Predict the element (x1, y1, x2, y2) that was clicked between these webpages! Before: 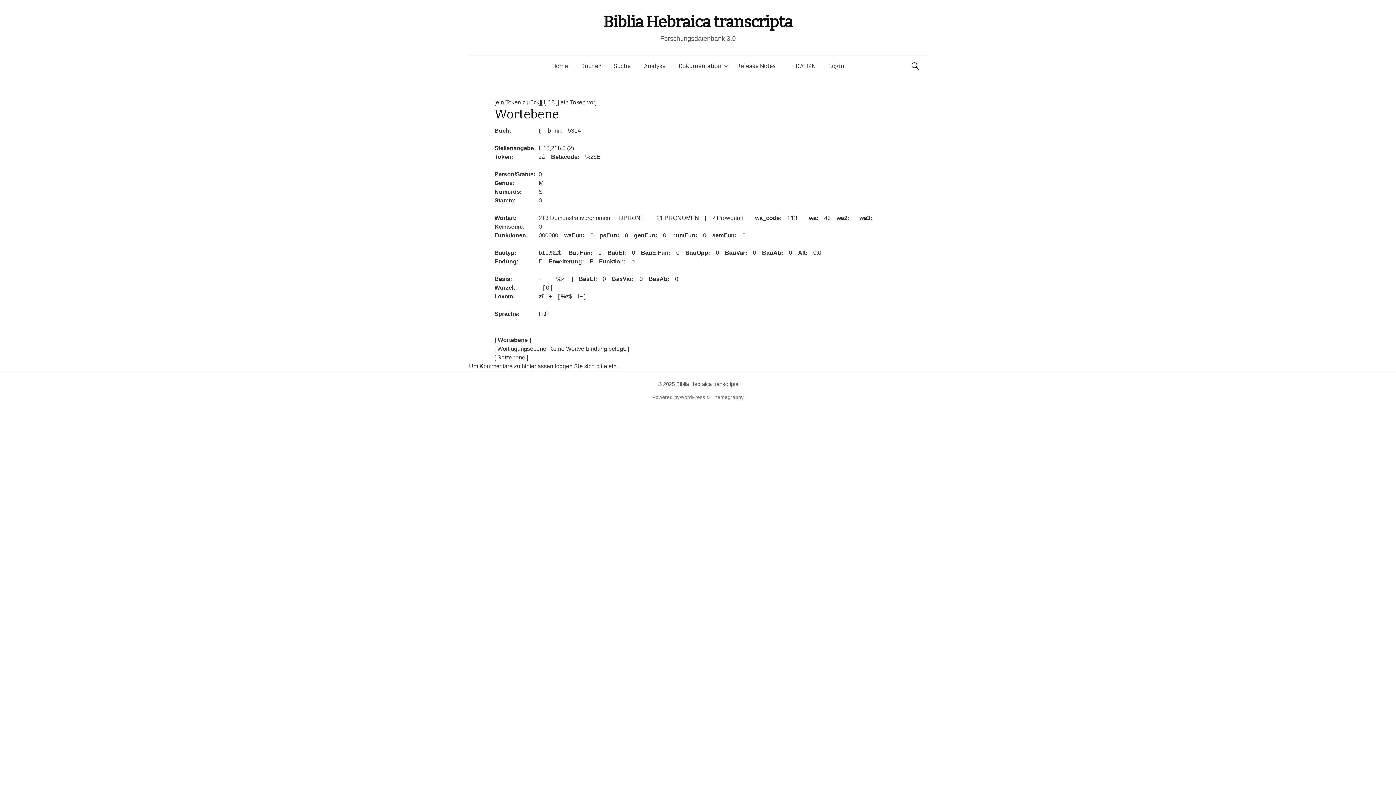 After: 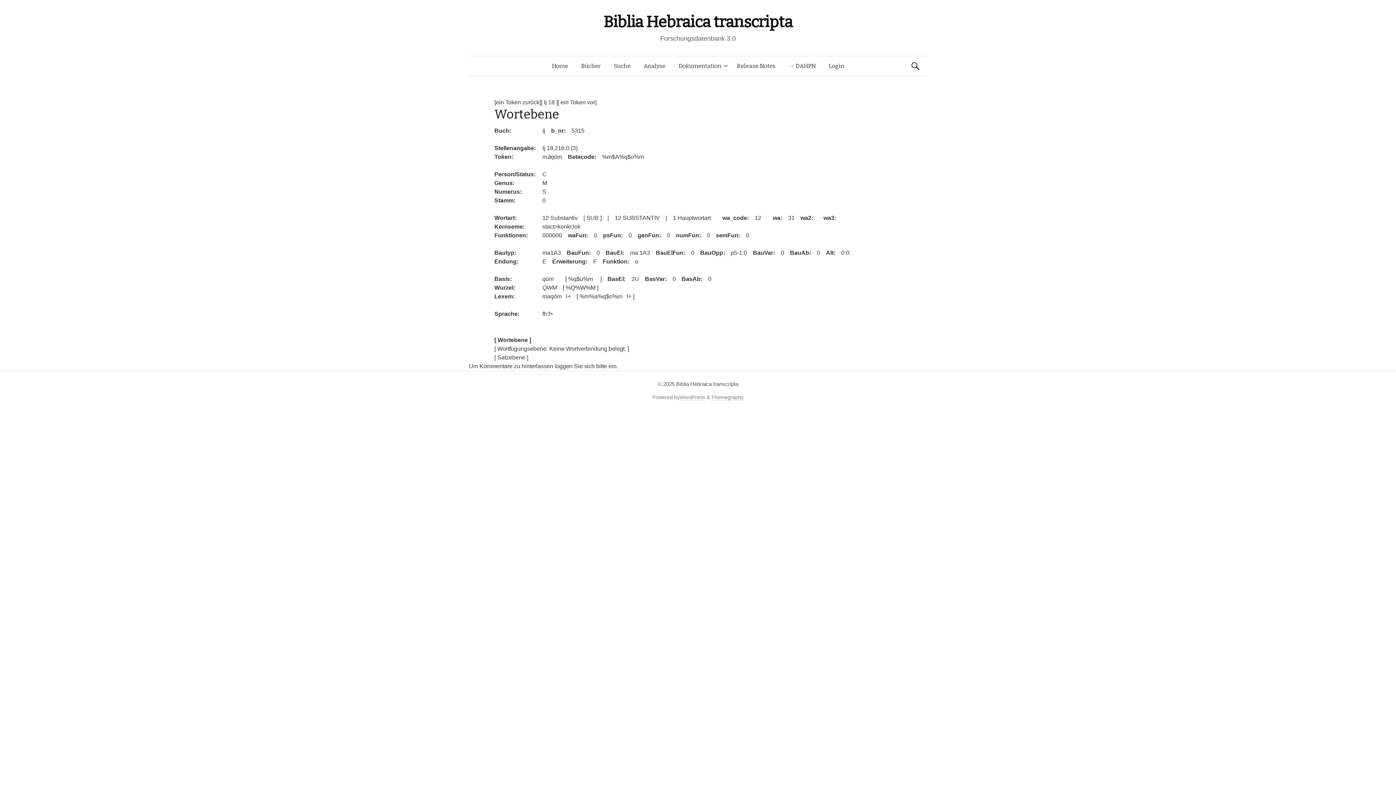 Action: label: [ ein Token vor] bbox: (557, 99, 596, 105)